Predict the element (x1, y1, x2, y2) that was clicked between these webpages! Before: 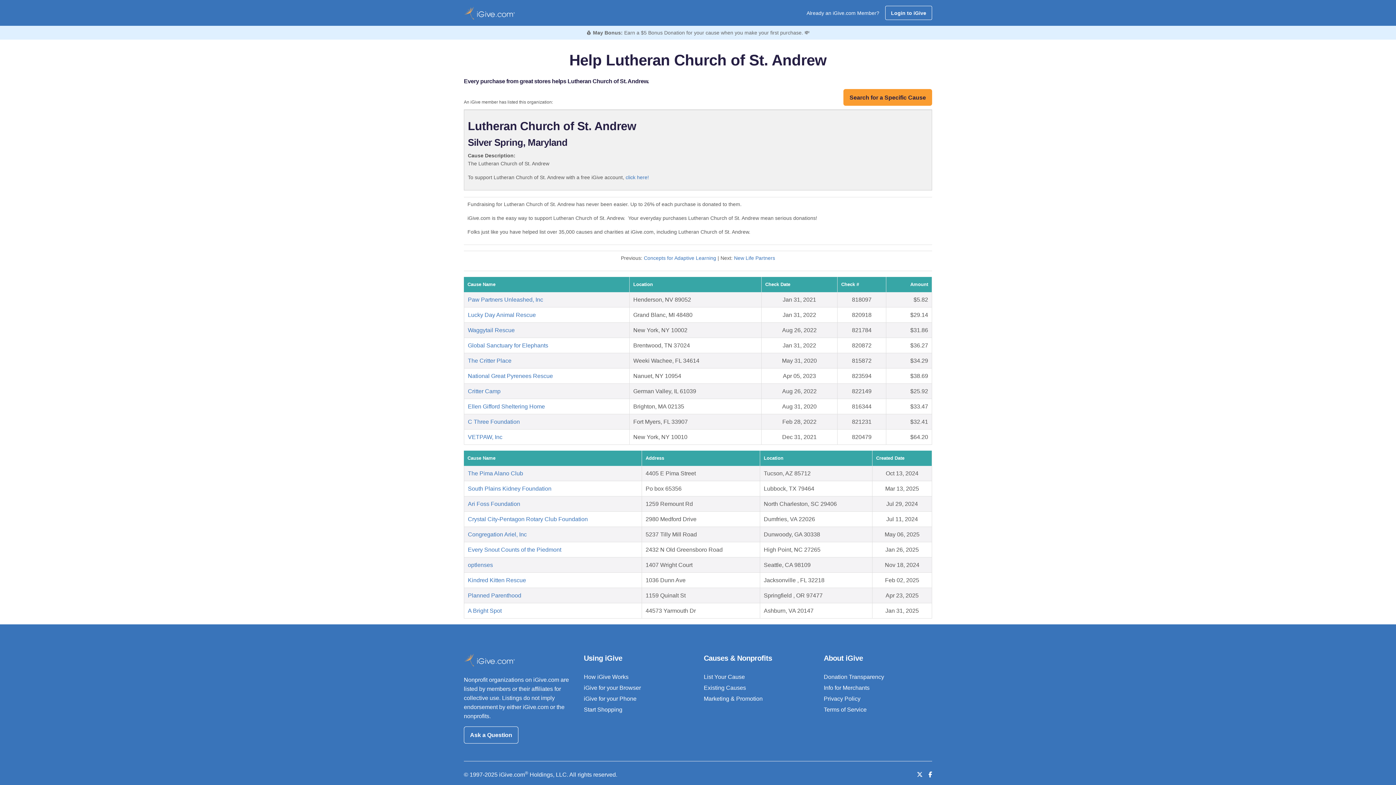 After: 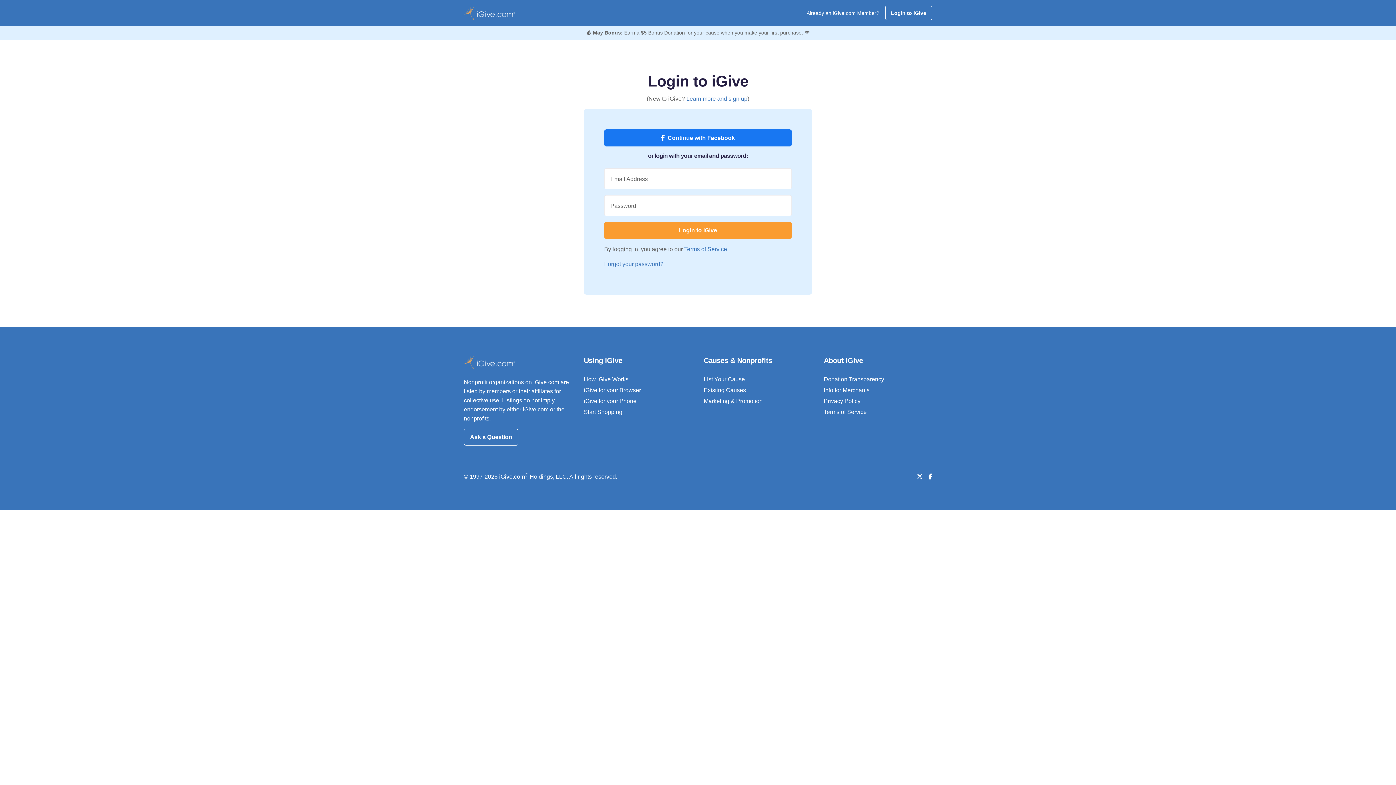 Action: bbox: (704, 696, 762, 702) label: Marketing & Promotion